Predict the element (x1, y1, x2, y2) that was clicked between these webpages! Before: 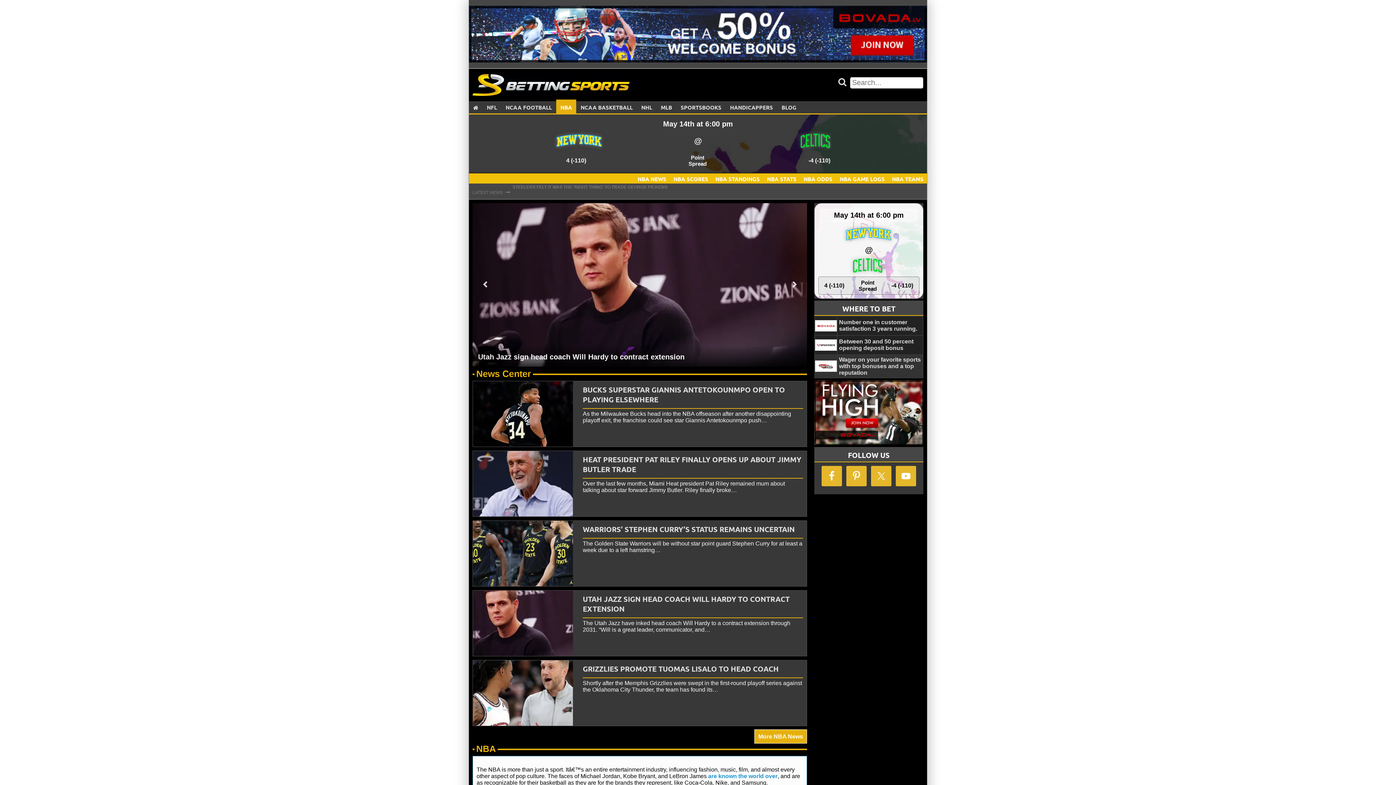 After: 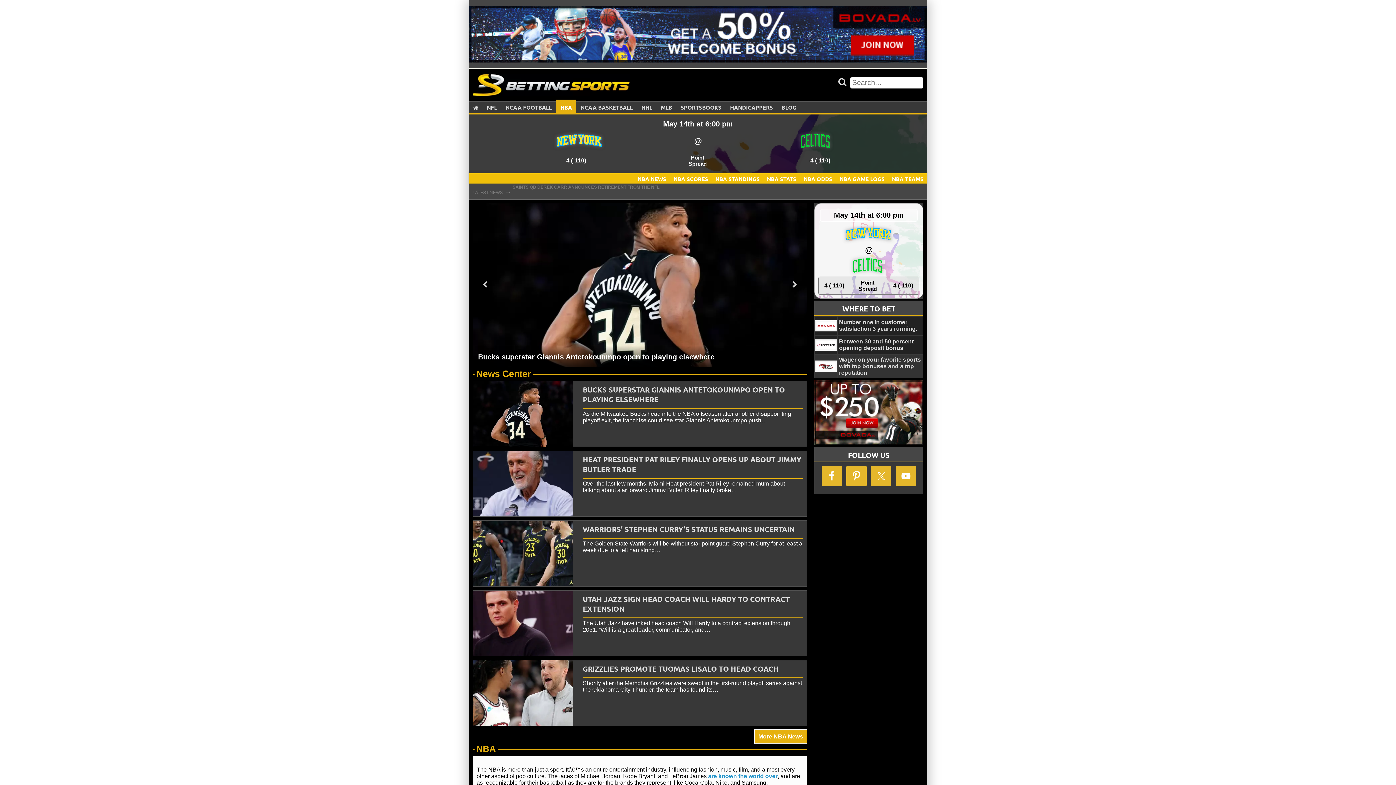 Action: bbox: (815, 339, 837, 350)